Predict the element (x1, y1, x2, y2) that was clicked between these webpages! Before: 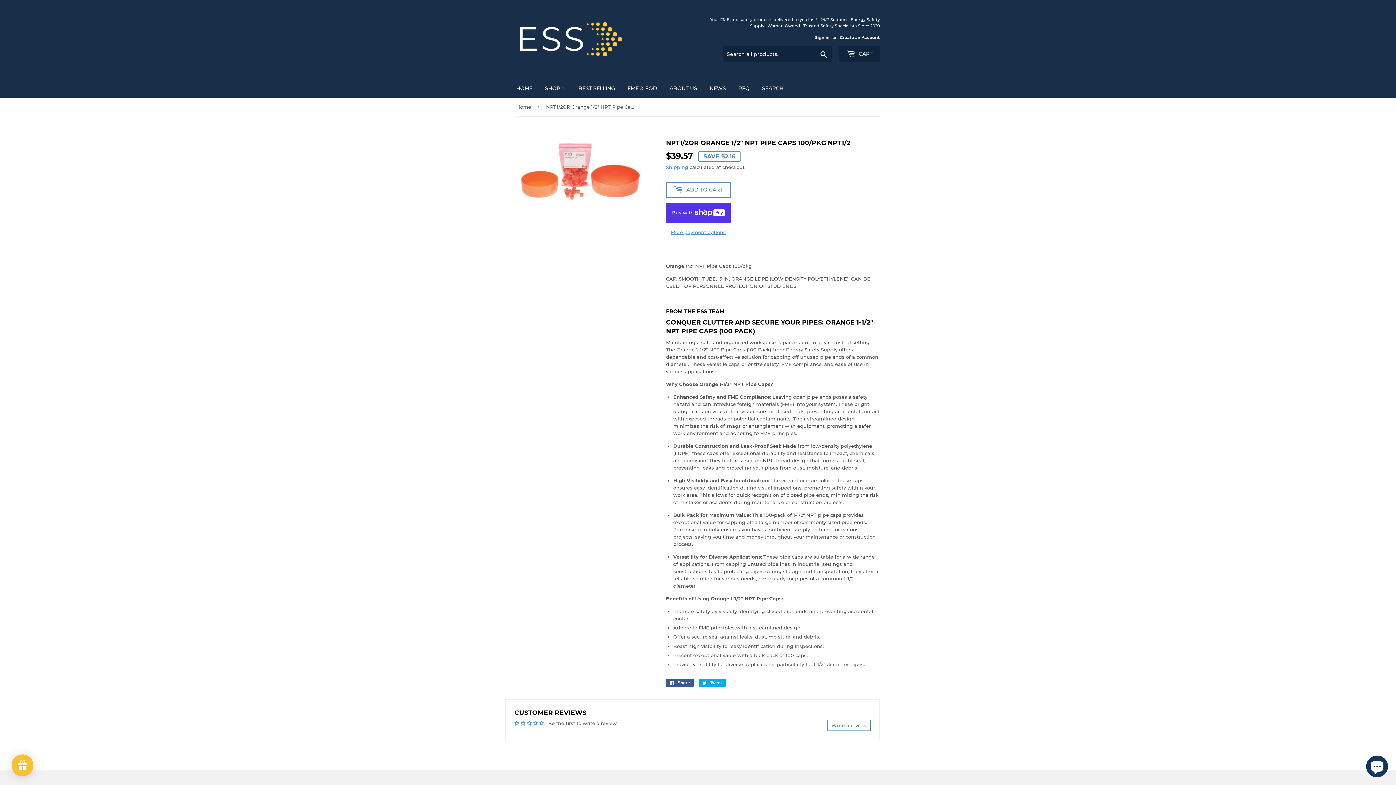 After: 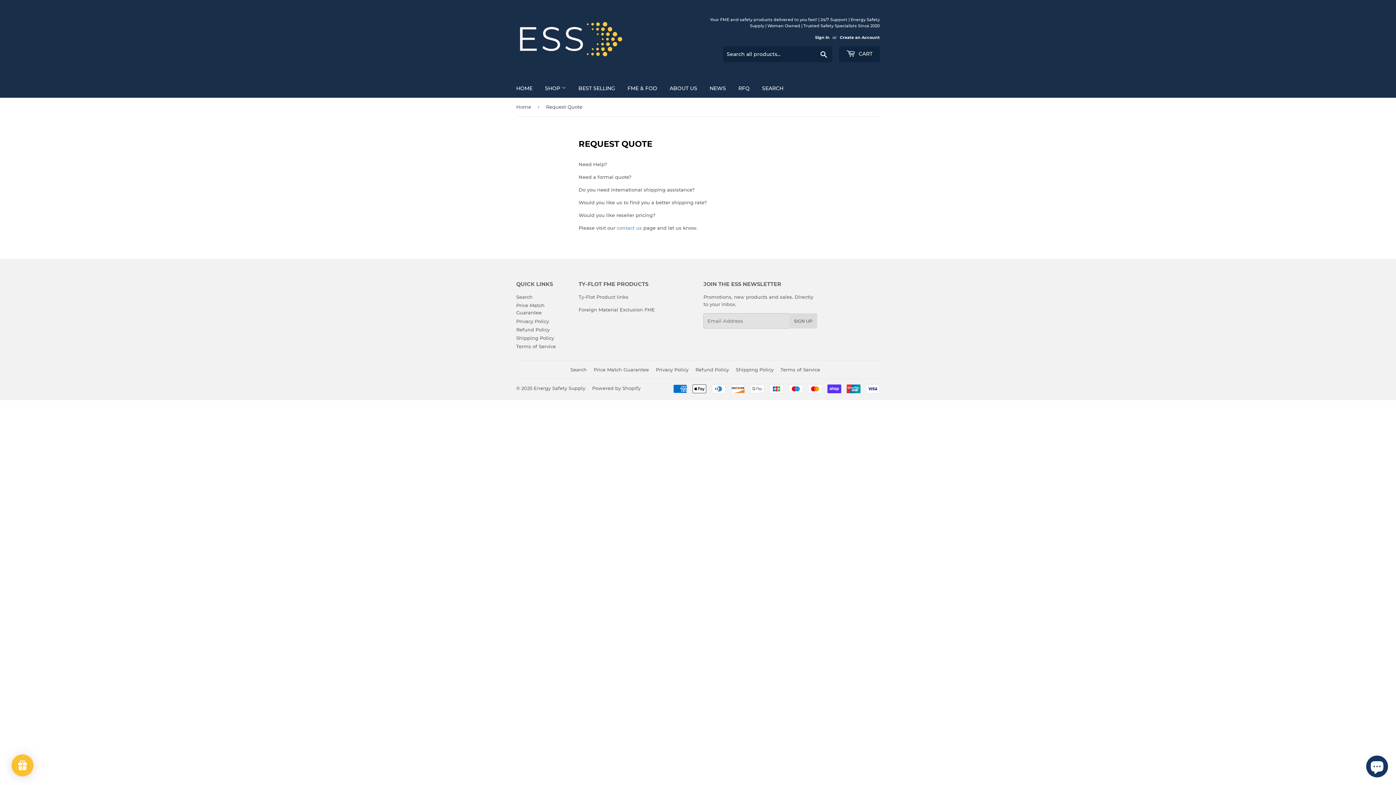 Action: bbox: (733, 78, 755, 97) label: RFQ